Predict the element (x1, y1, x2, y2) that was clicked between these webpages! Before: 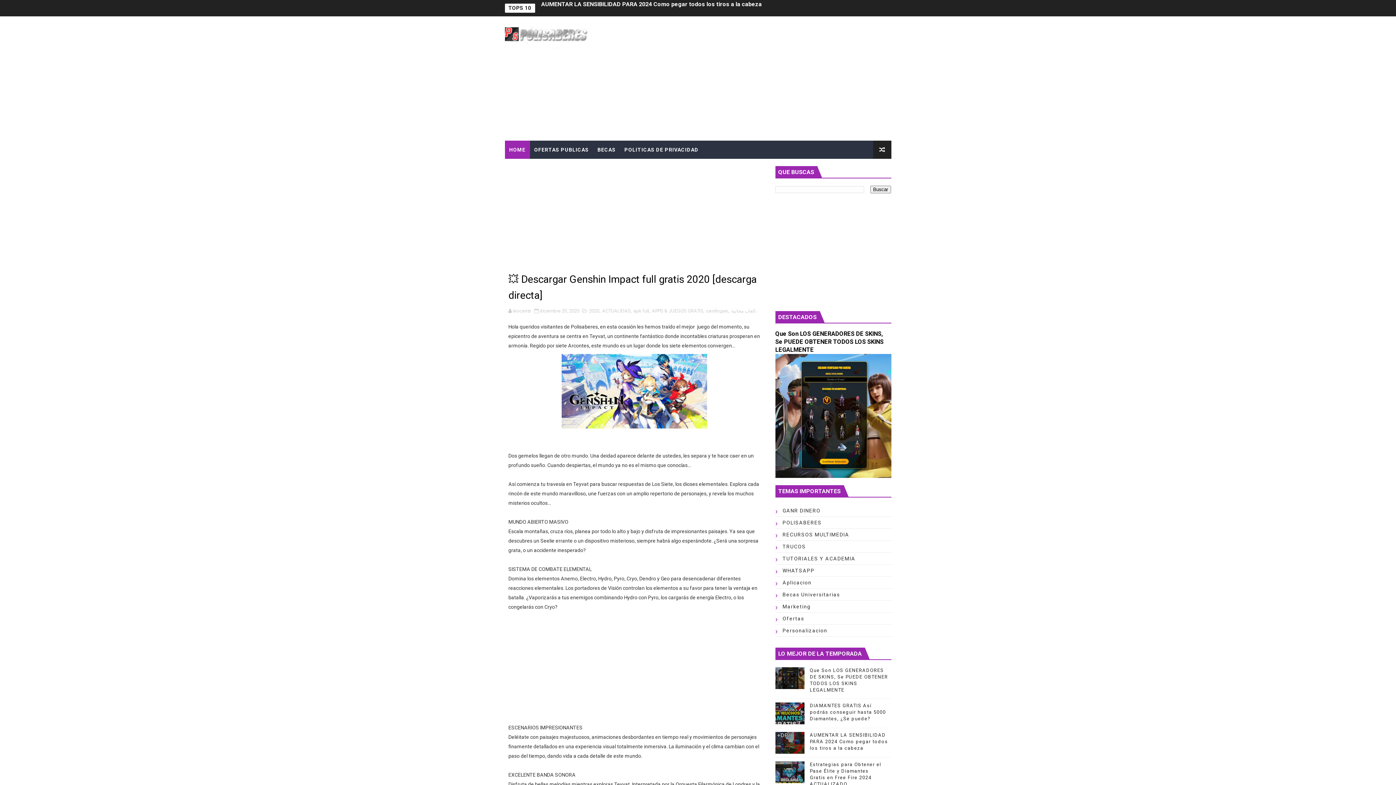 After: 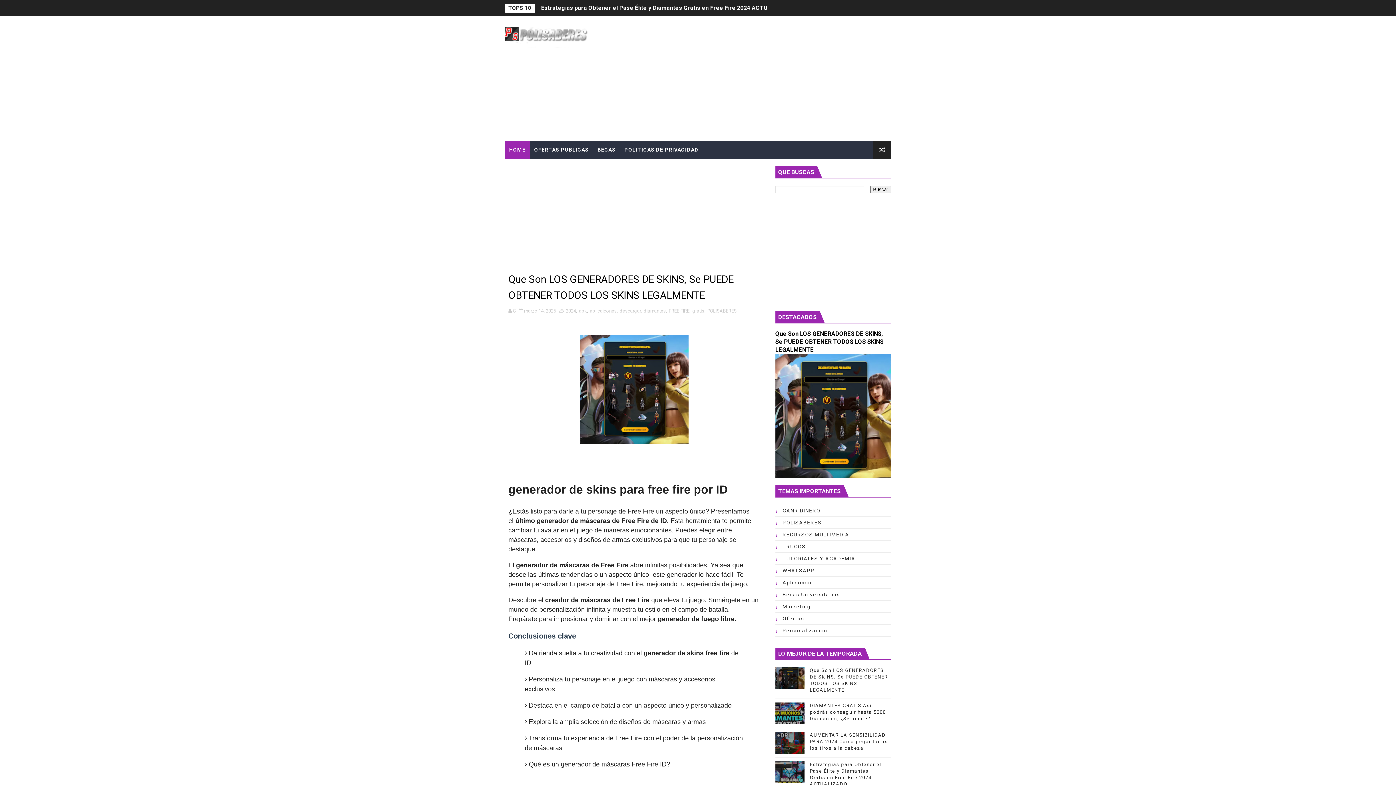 Action: label: Que Son LOS GENERADORES DE SKINS, Se PUEDE OBTENER TODOS LOS SKINS LEGALMENTE bbox: (775, 330, 883, 353)